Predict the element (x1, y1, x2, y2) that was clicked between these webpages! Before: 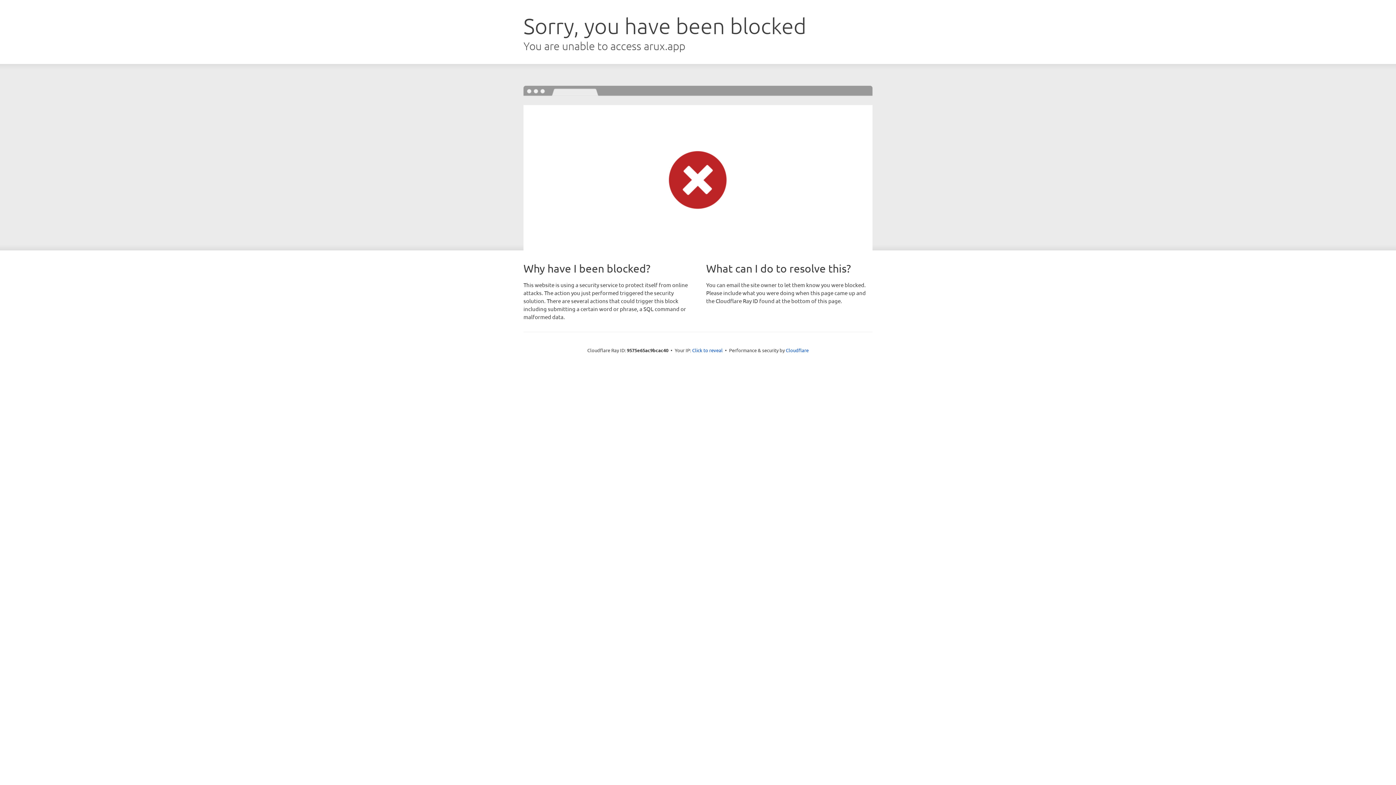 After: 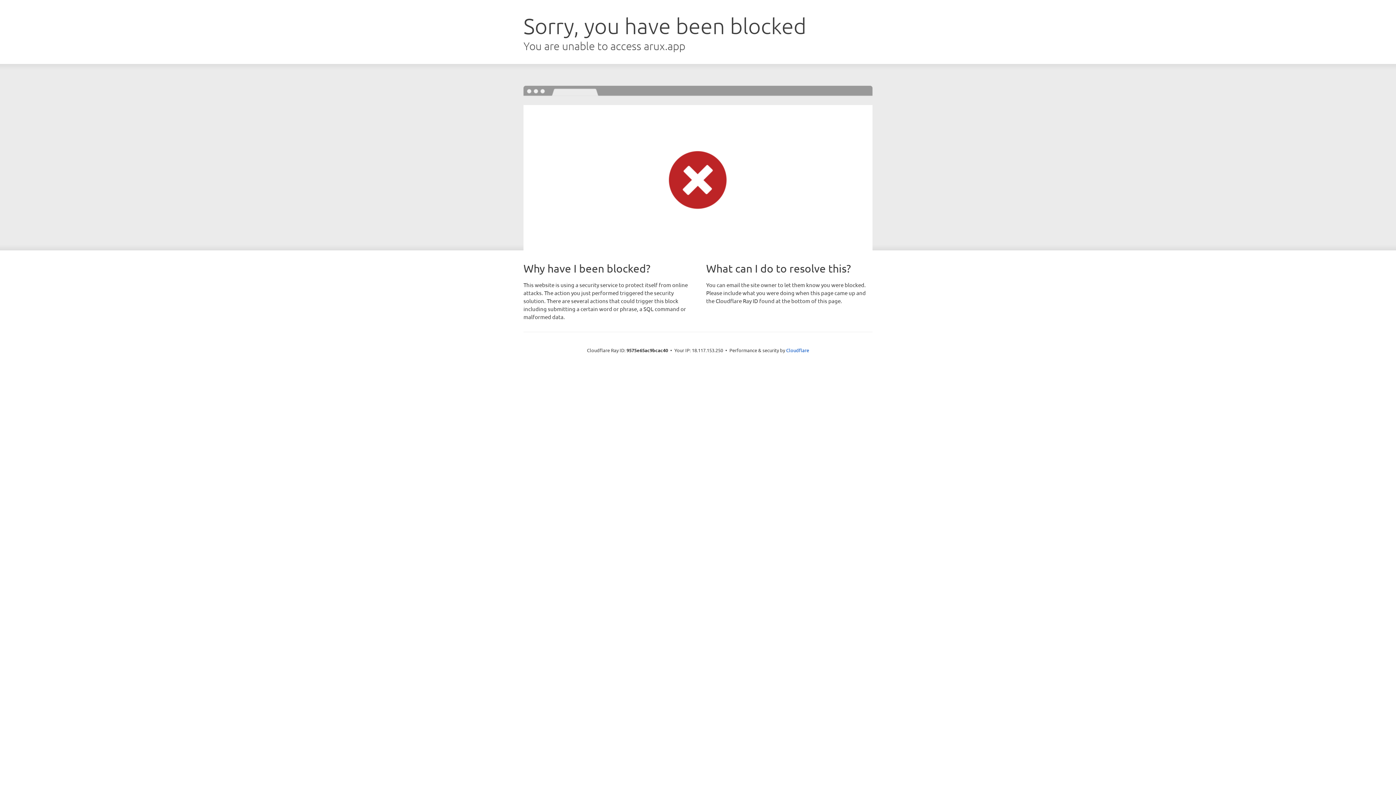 Action: bbox: (692, 346, 722, 353) label: Click to reveal